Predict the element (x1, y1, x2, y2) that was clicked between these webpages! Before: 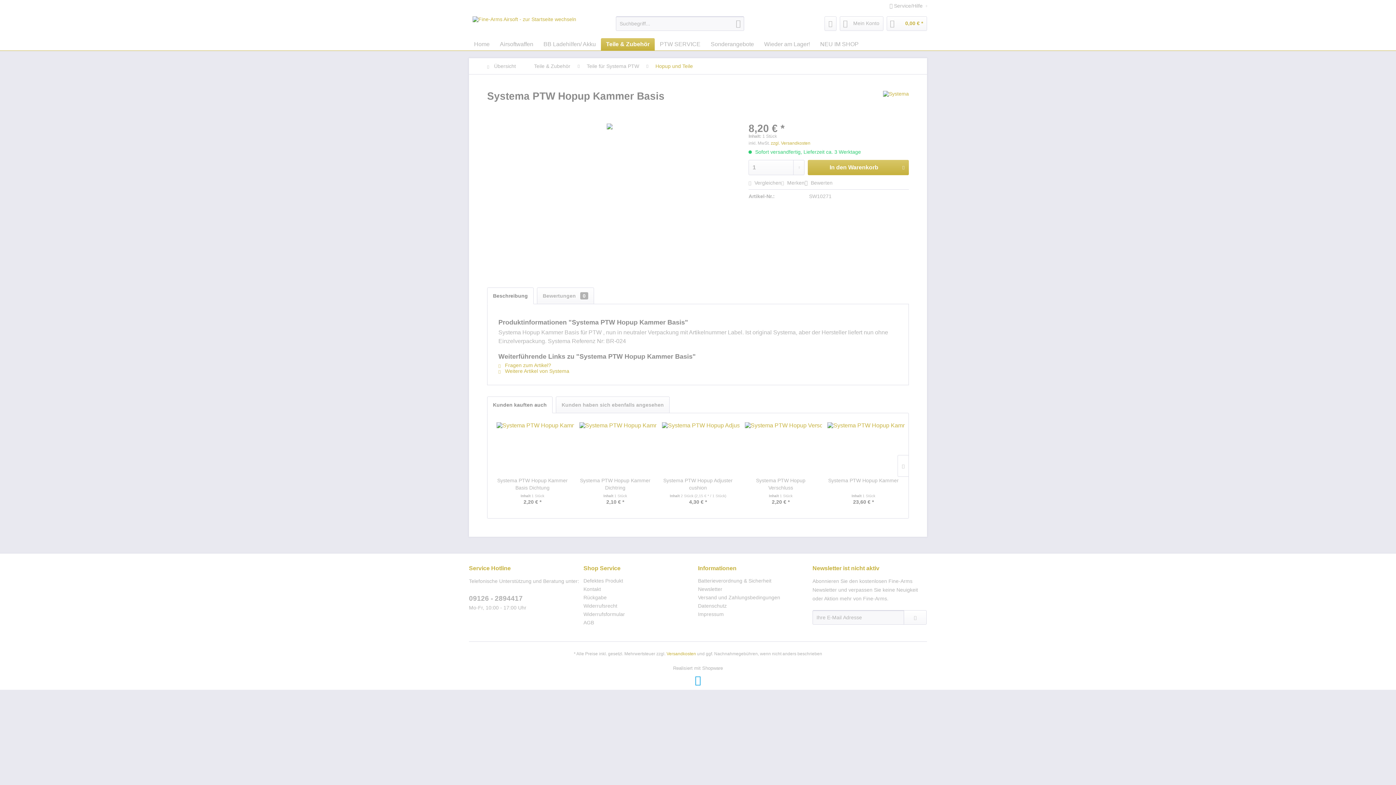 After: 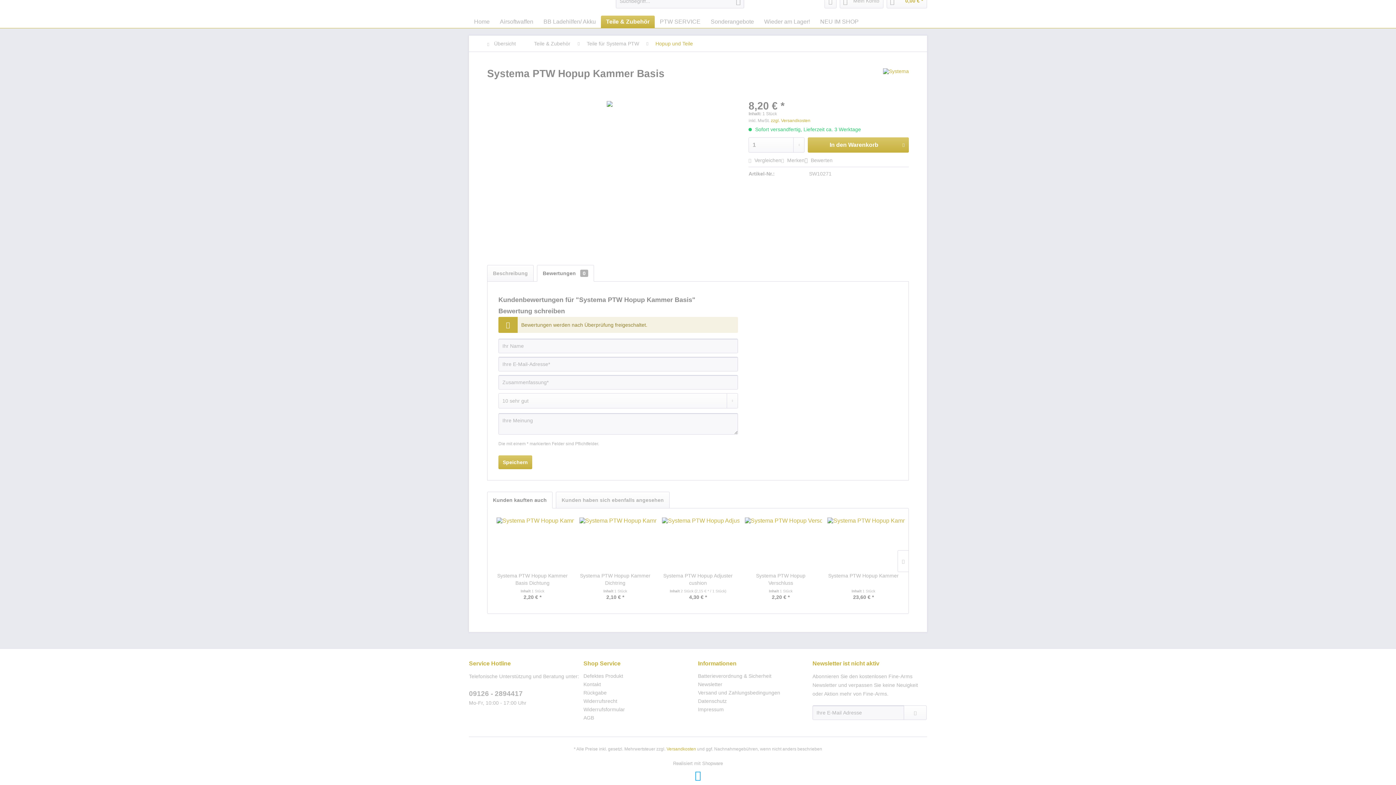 Action: label:  Bewerten bbox: (804, 180, 832, 185)